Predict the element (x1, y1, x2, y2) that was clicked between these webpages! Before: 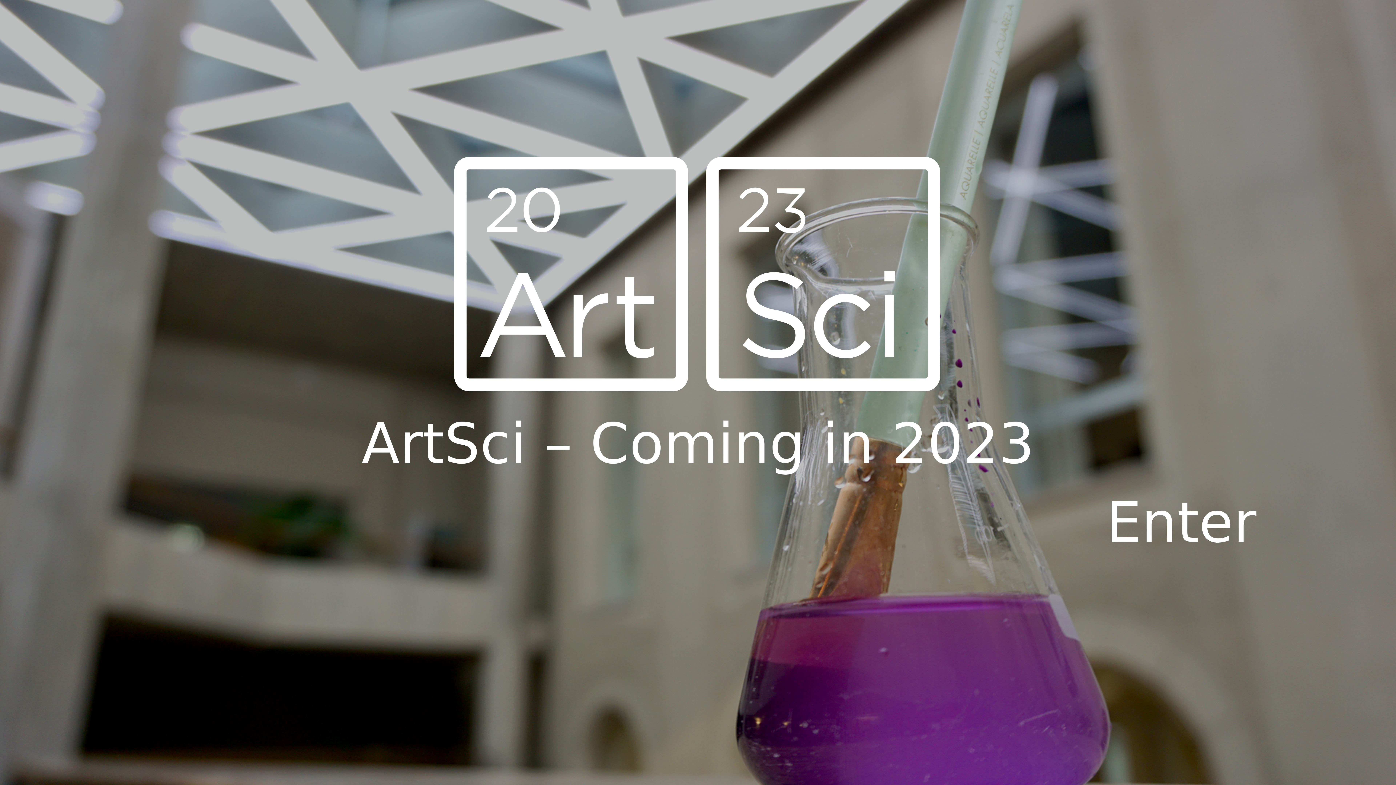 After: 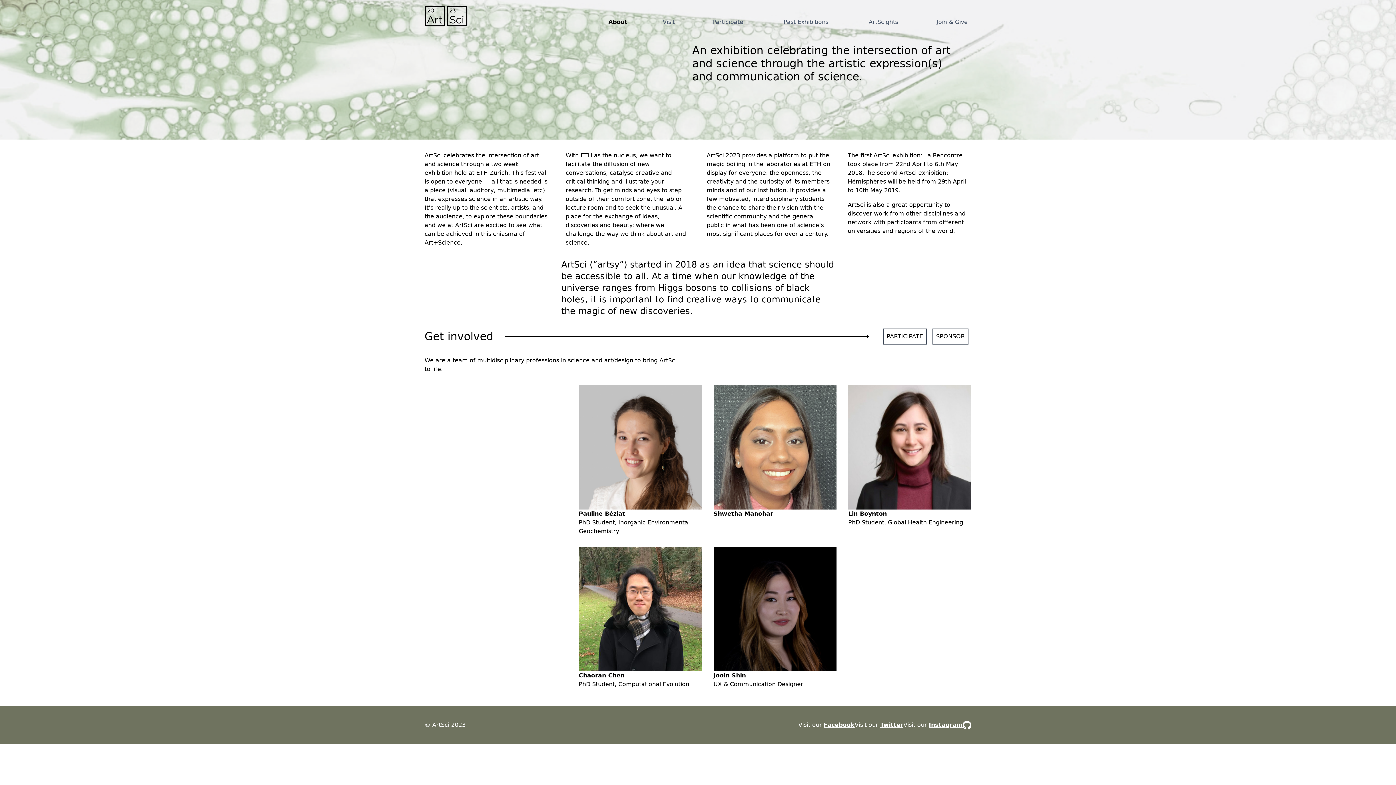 Action: label: Enter bbox: (1106, 490, 1256, 555)